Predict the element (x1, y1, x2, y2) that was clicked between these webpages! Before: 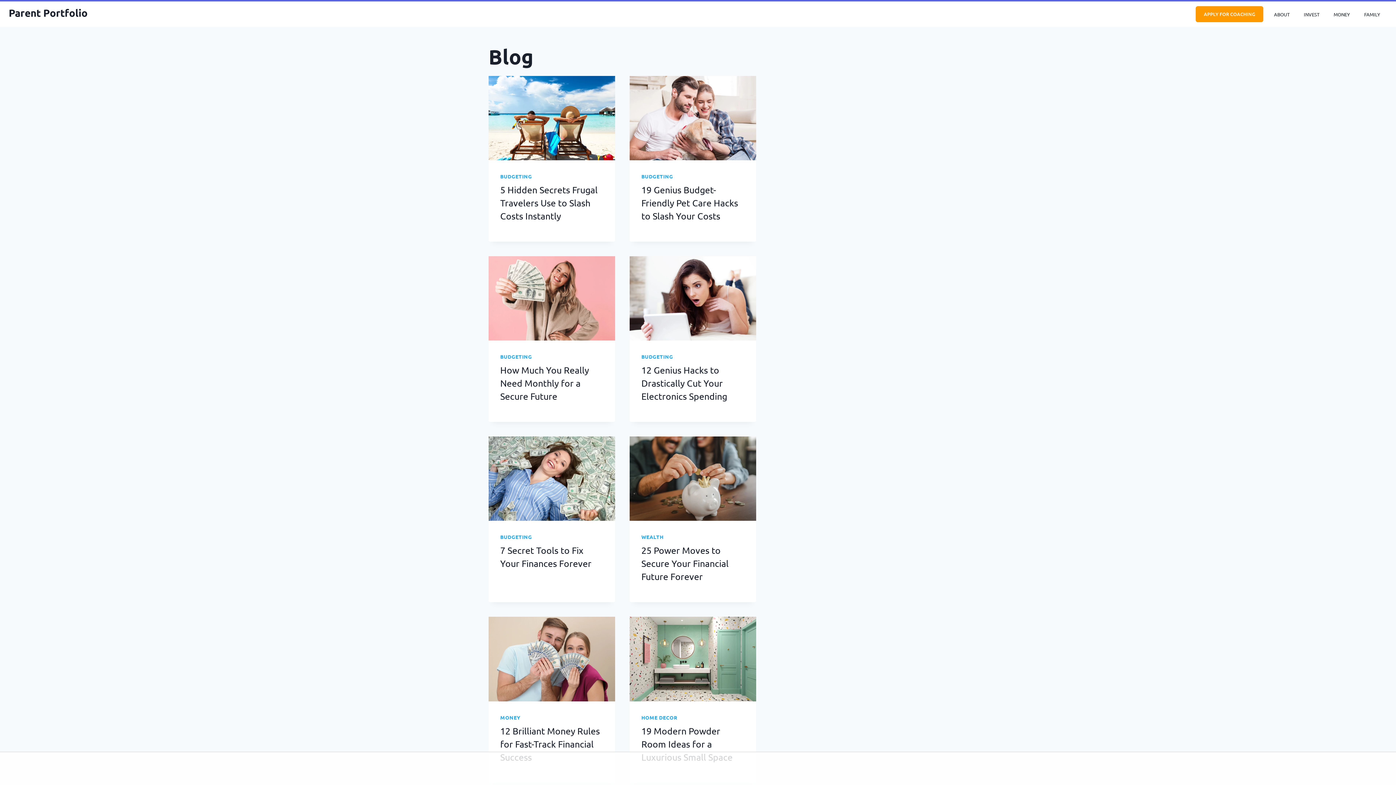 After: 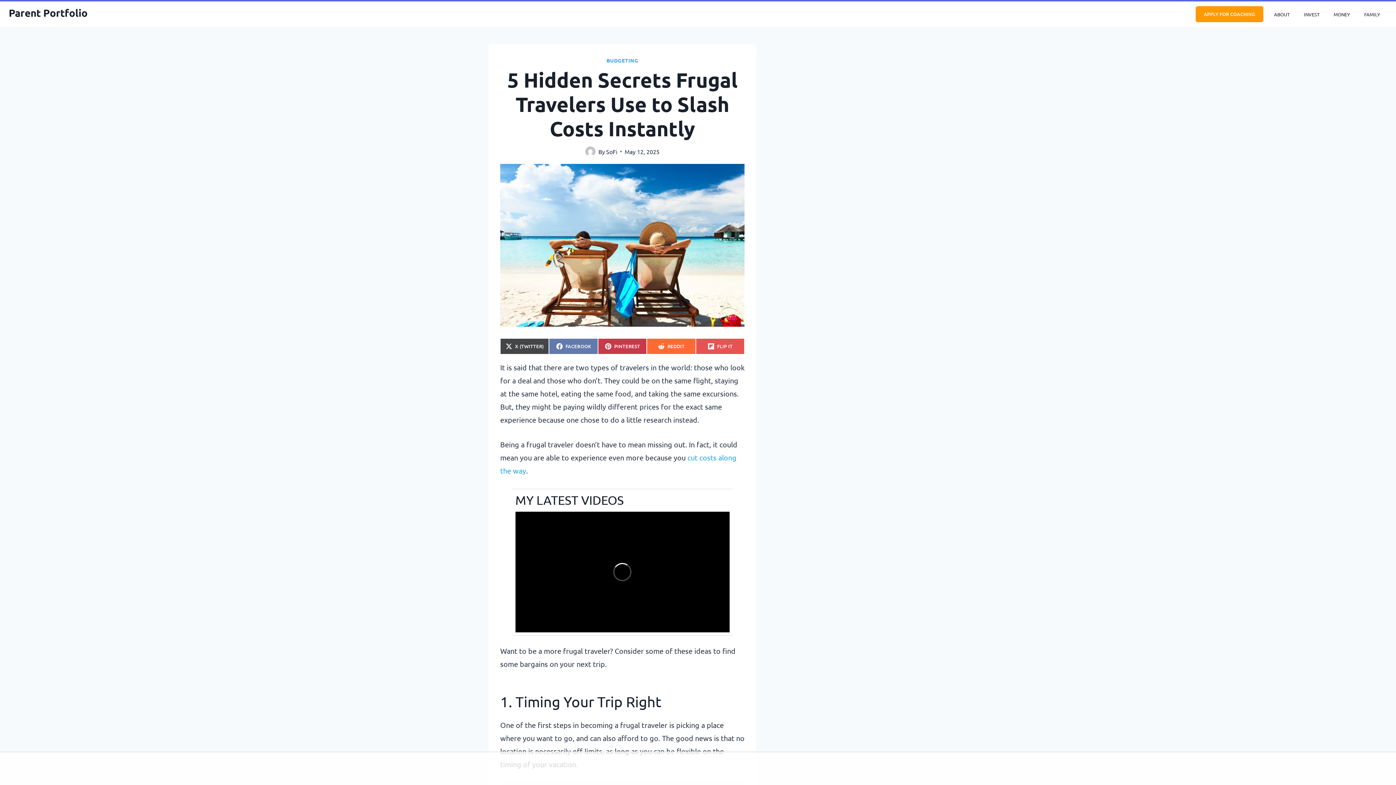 Action: bbox: (488, 76, 615, 160)